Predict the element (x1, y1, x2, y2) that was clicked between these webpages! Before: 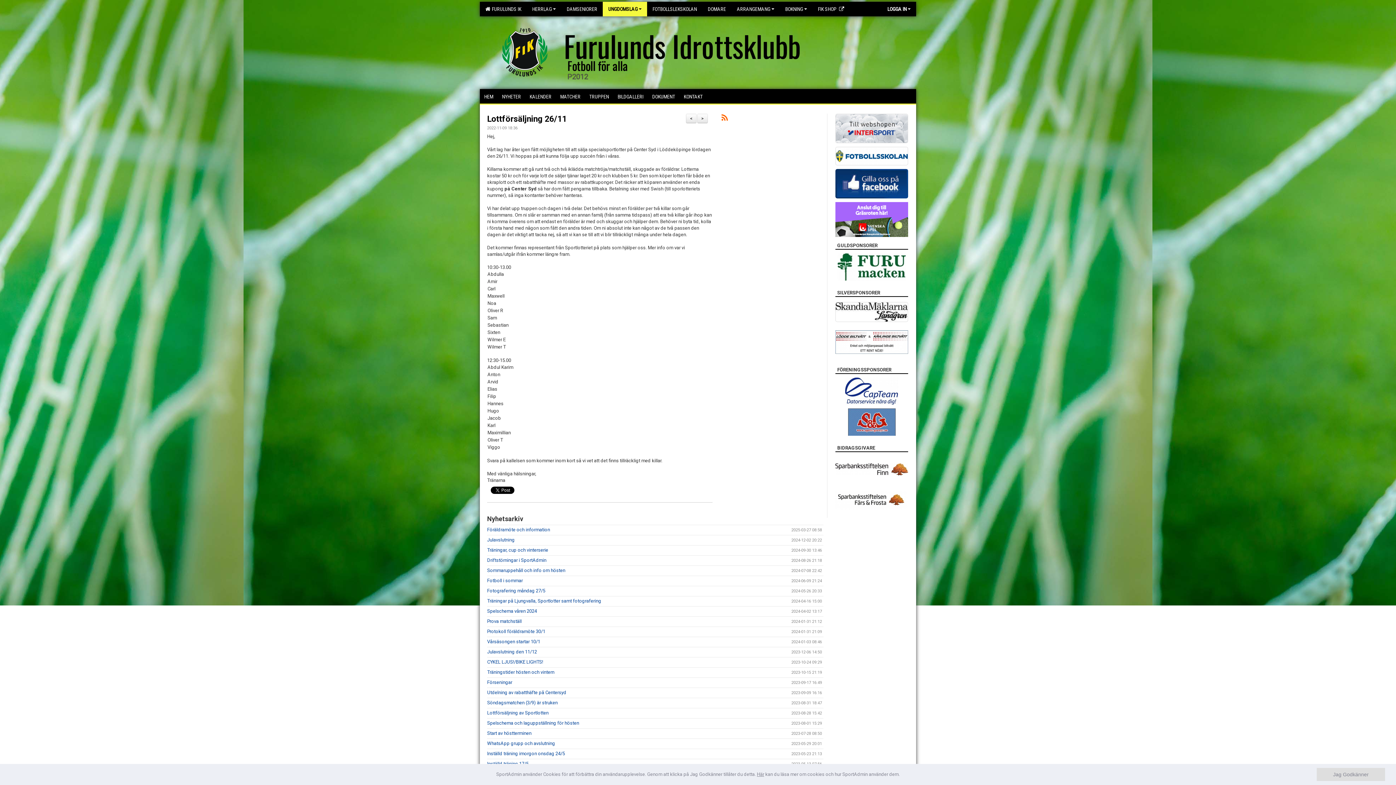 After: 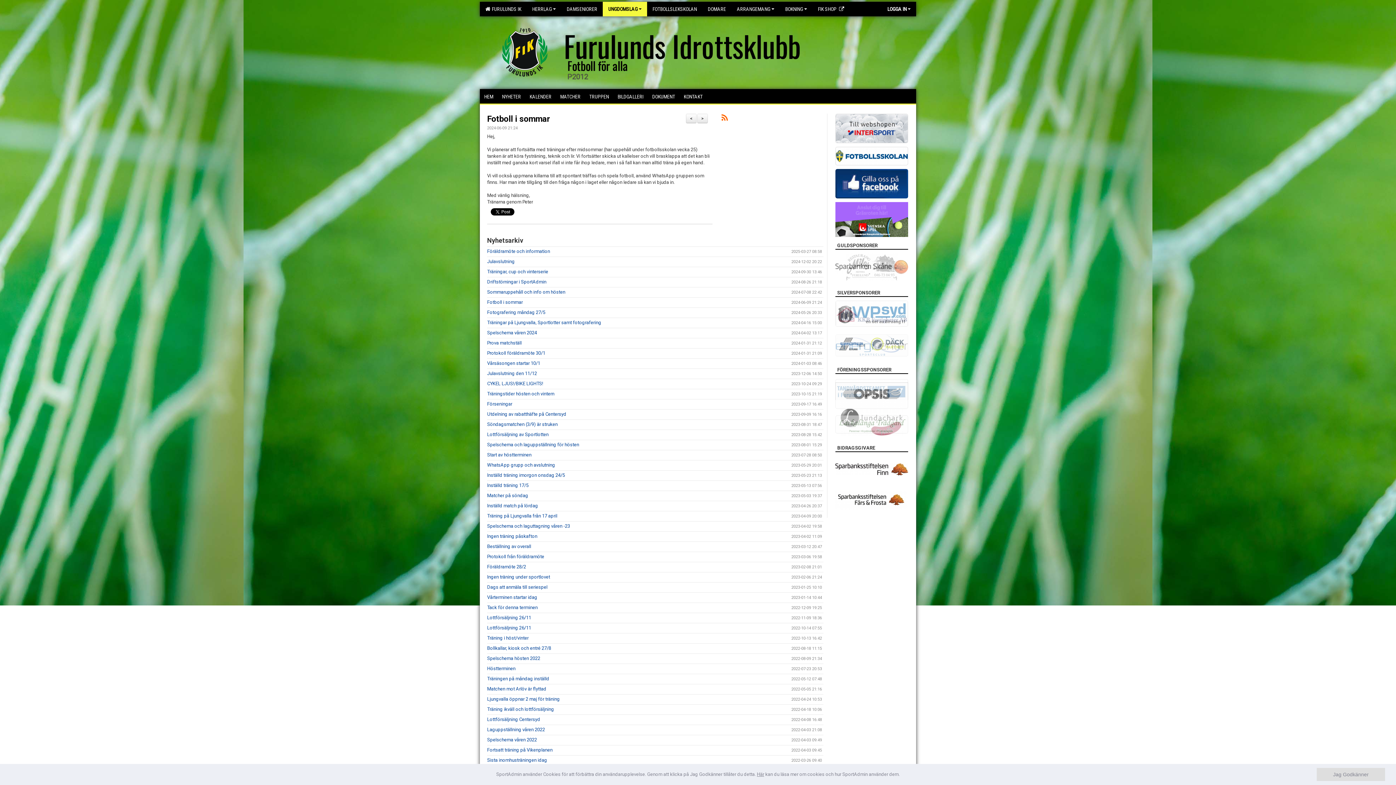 Action: label: Fotboll i sommar bbox: (487, 578, 522, 583)